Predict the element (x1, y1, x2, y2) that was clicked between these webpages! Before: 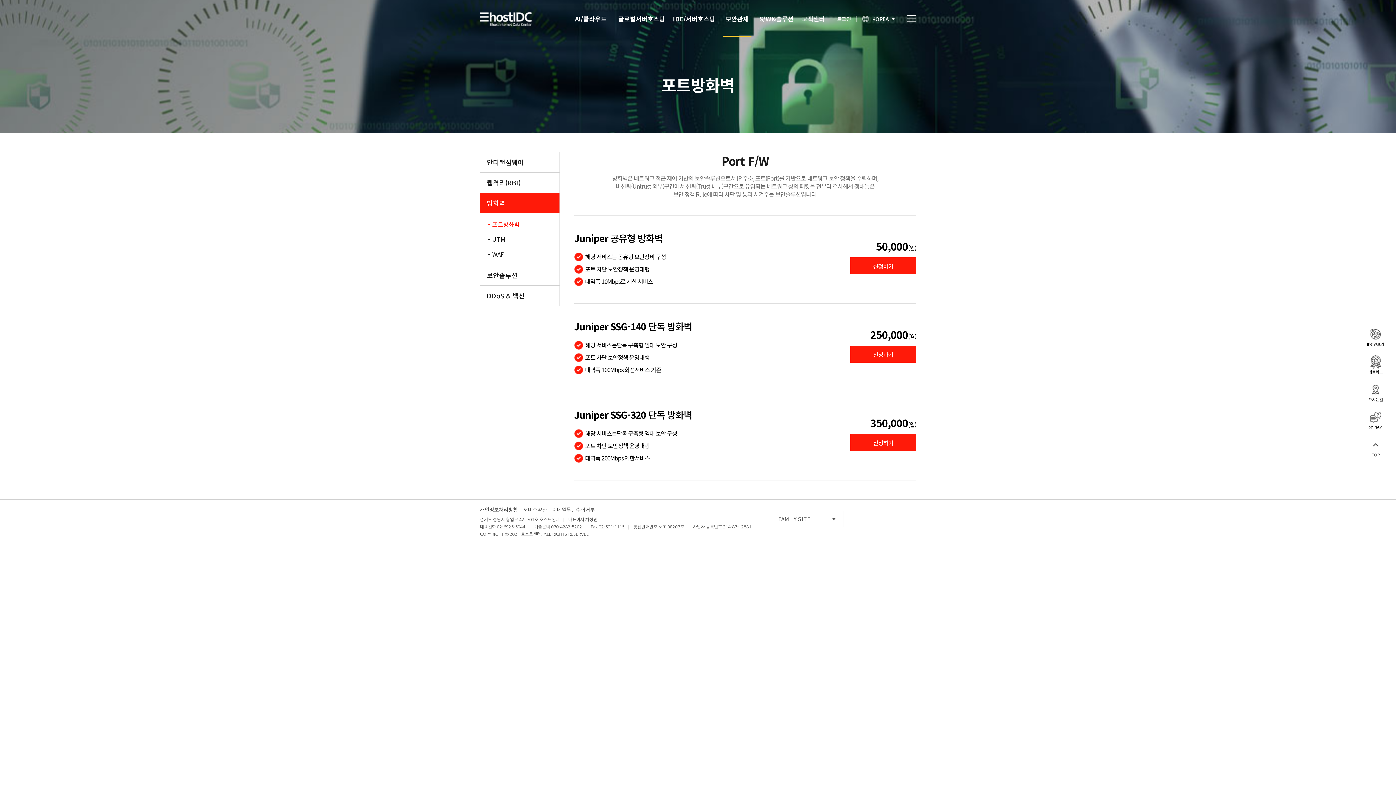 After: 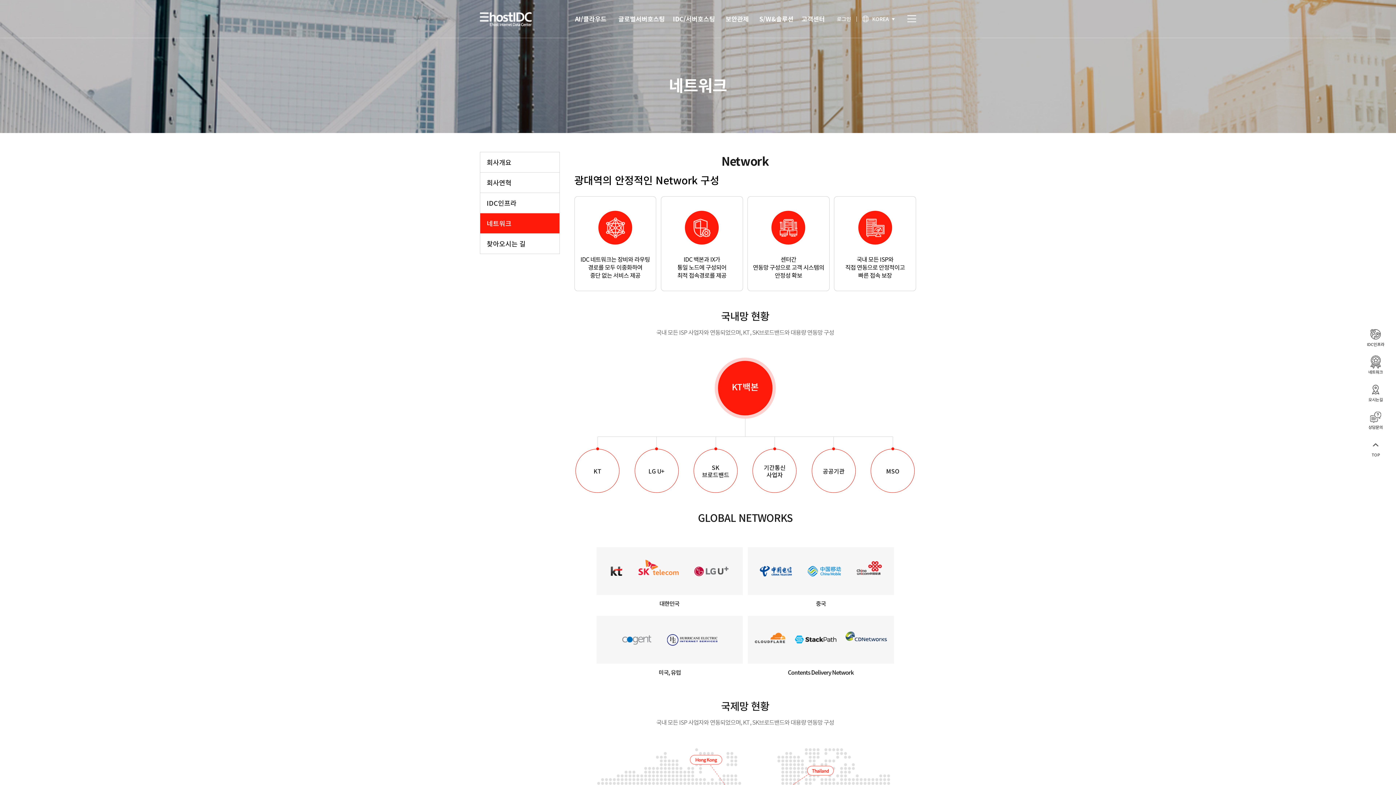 Action: label: 네트워크 bbox: (1364, 353, 1388, 377)